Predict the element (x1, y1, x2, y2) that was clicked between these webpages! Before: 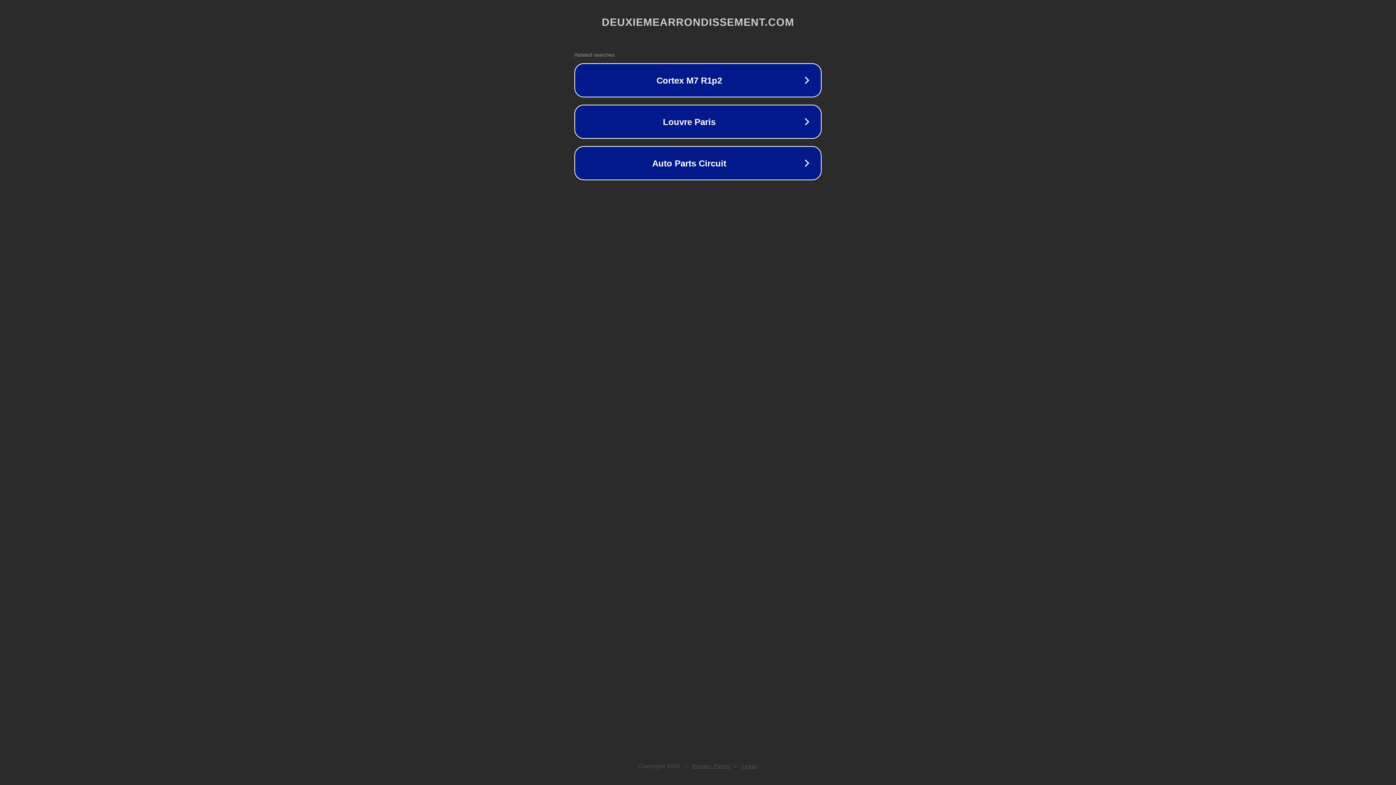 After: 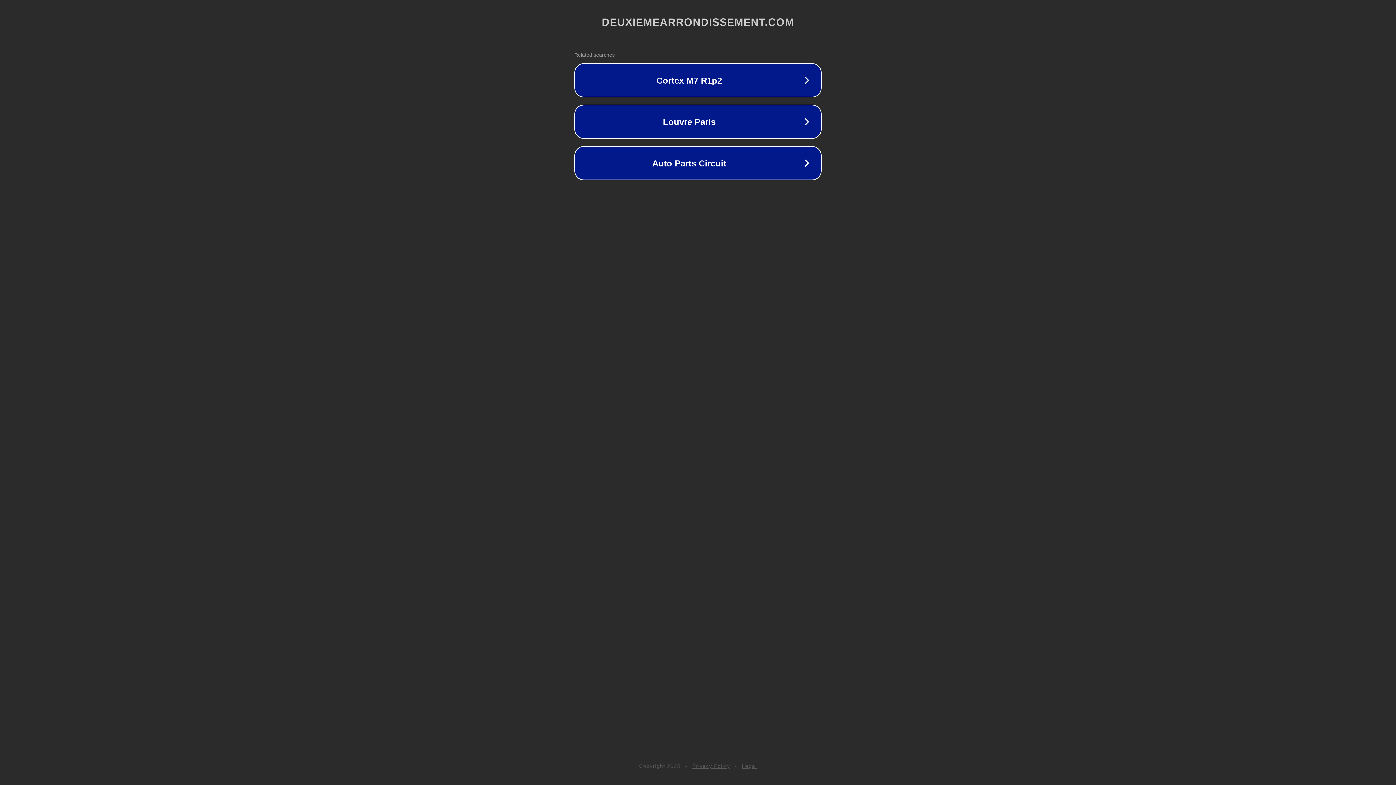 Action: label: Legal bbox: (742, 763, 757, 769)